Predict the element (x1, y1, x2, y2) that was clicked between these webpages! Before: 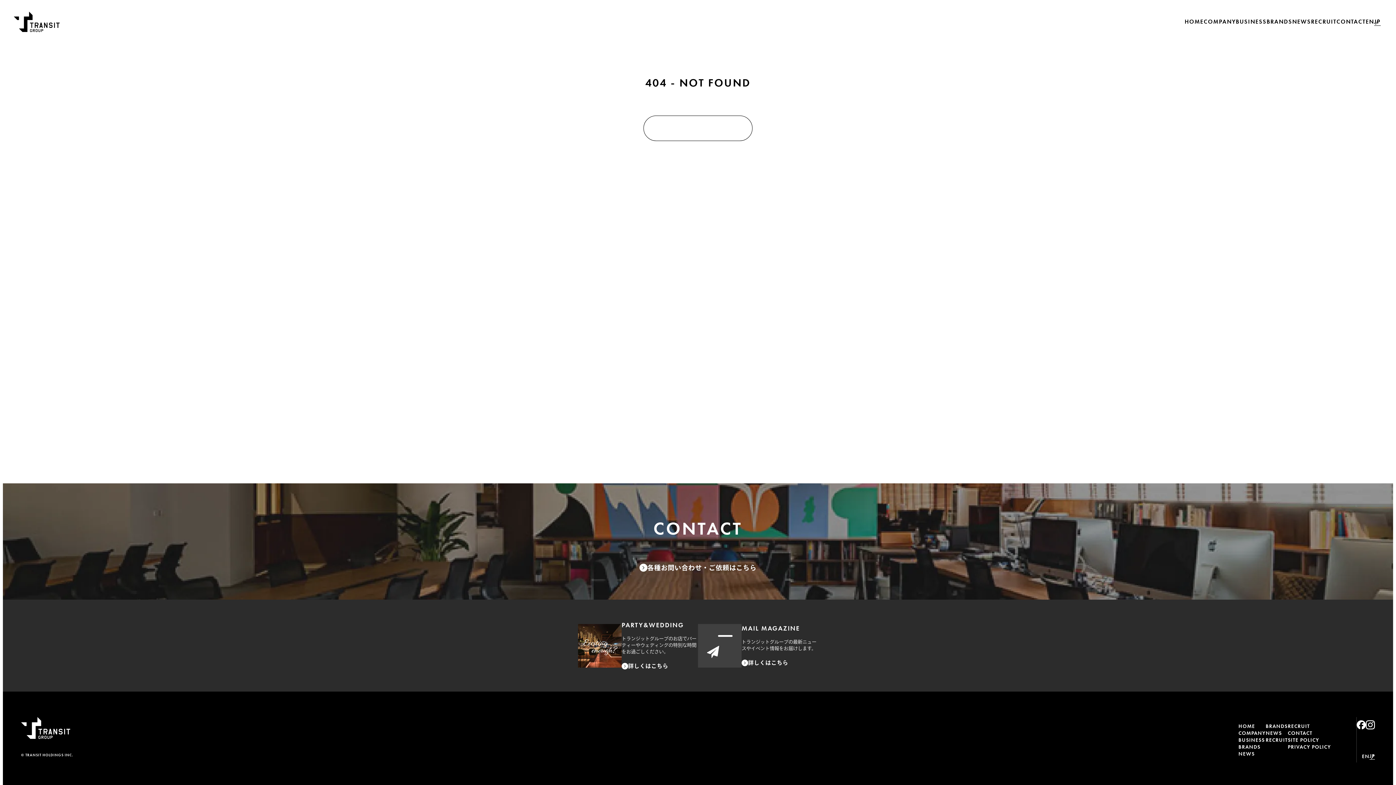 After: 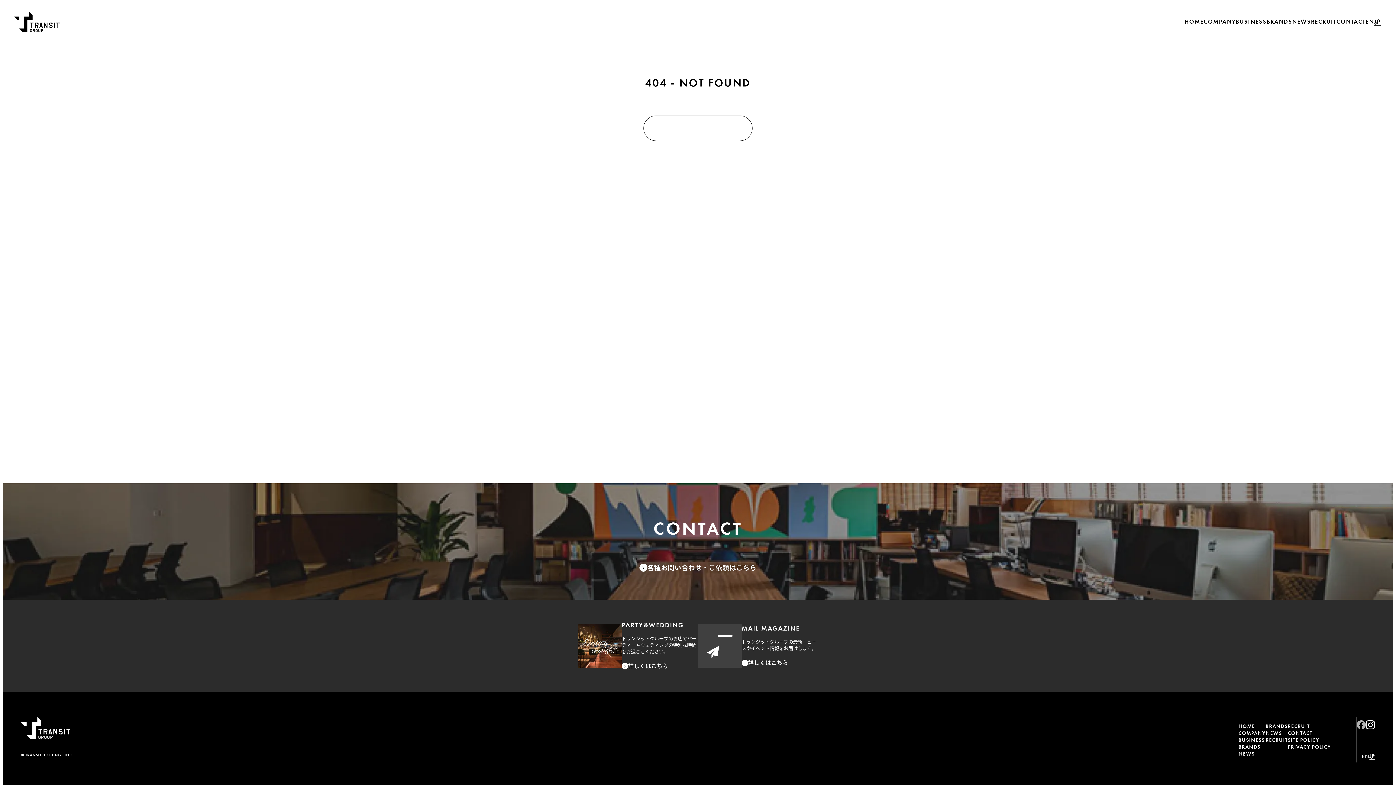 Action: label: facebook bbox: (1357, 720, 1366, 729)